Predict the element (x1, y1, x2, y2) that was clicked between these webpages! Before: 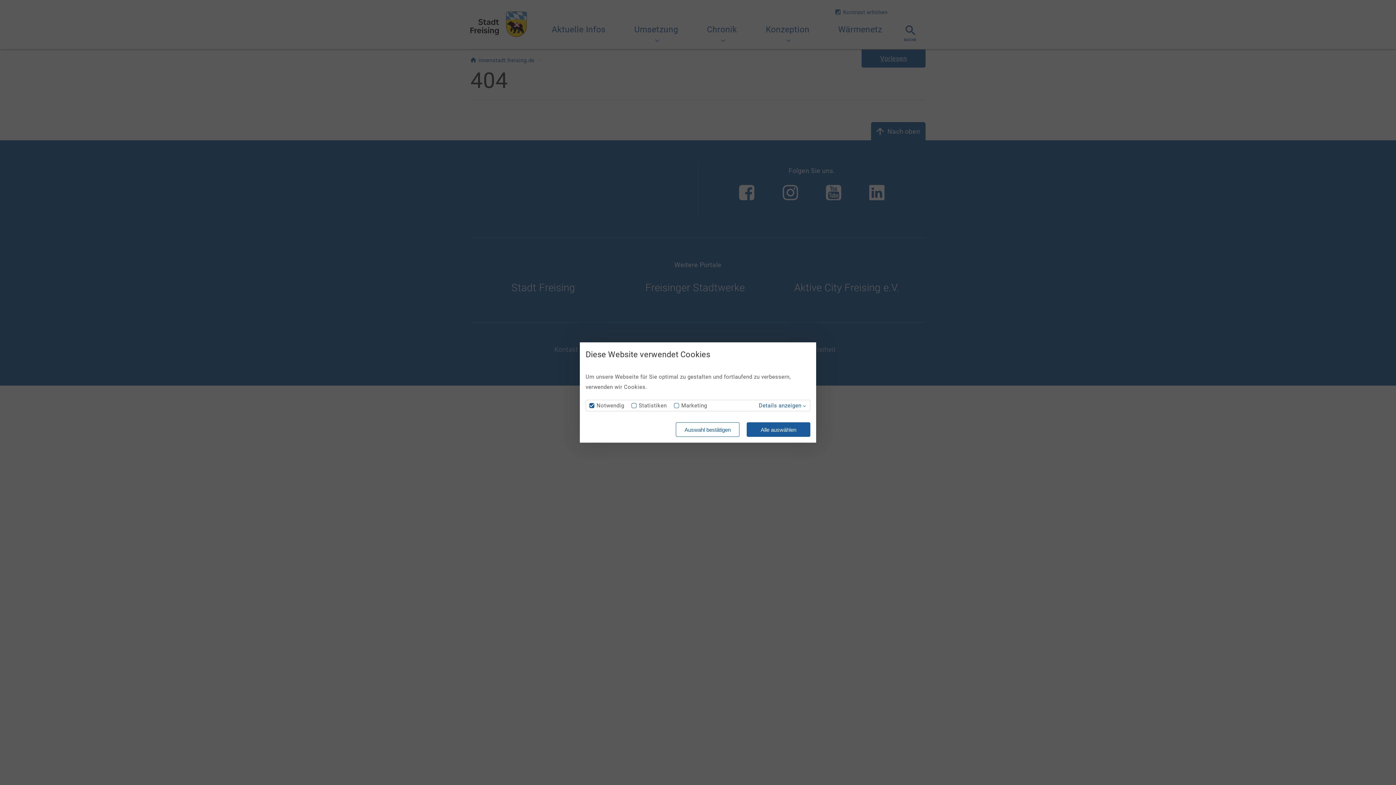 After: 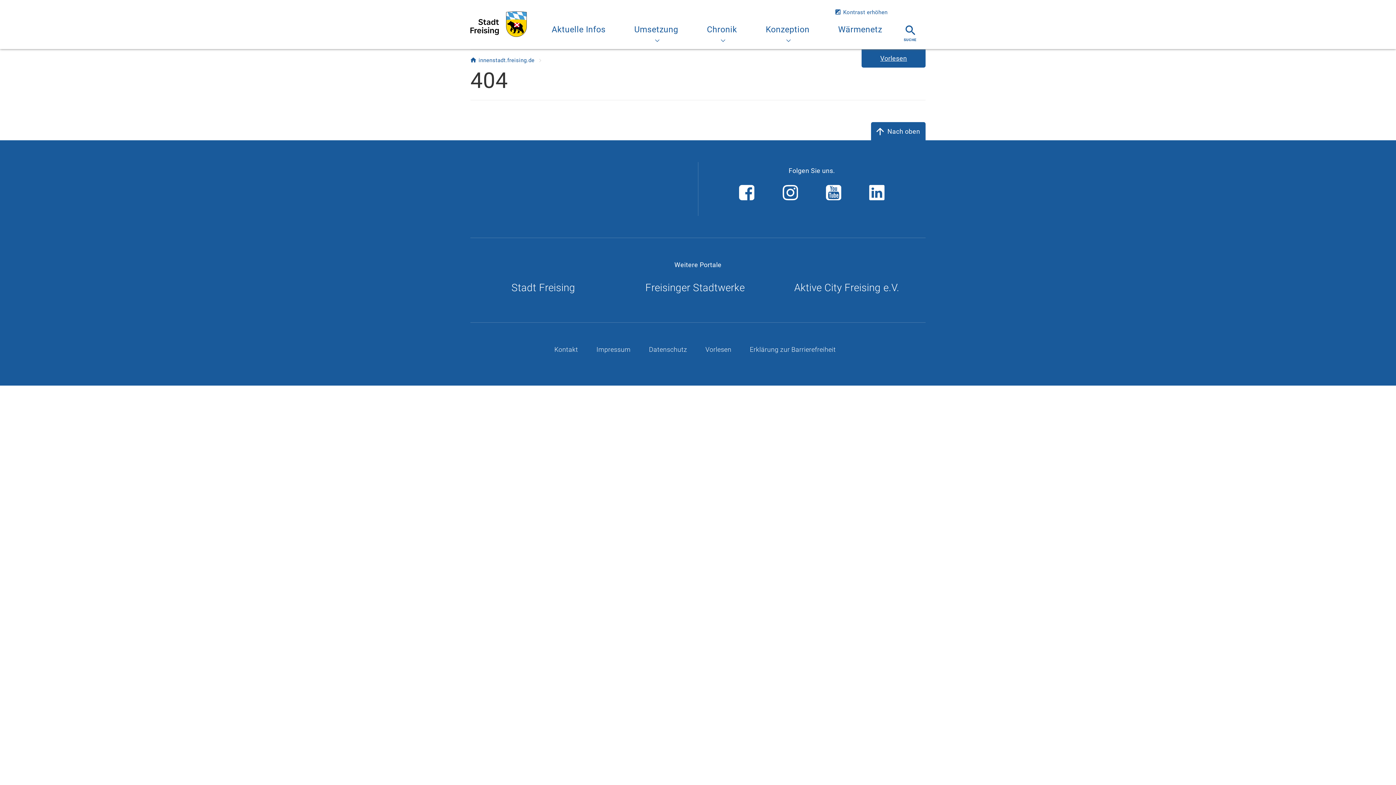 Action: label: Auswahl bestätigen bbox: (676, 422, 739, 437)